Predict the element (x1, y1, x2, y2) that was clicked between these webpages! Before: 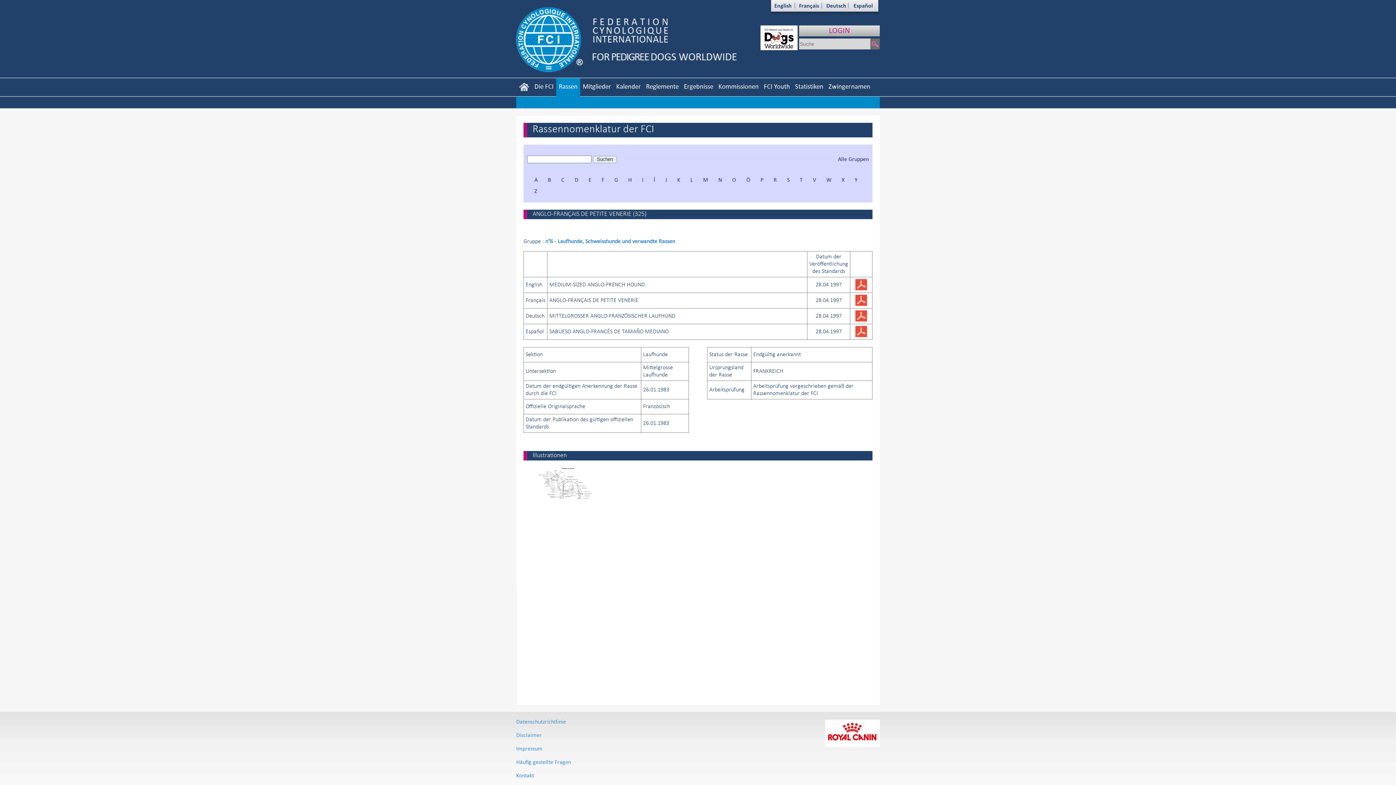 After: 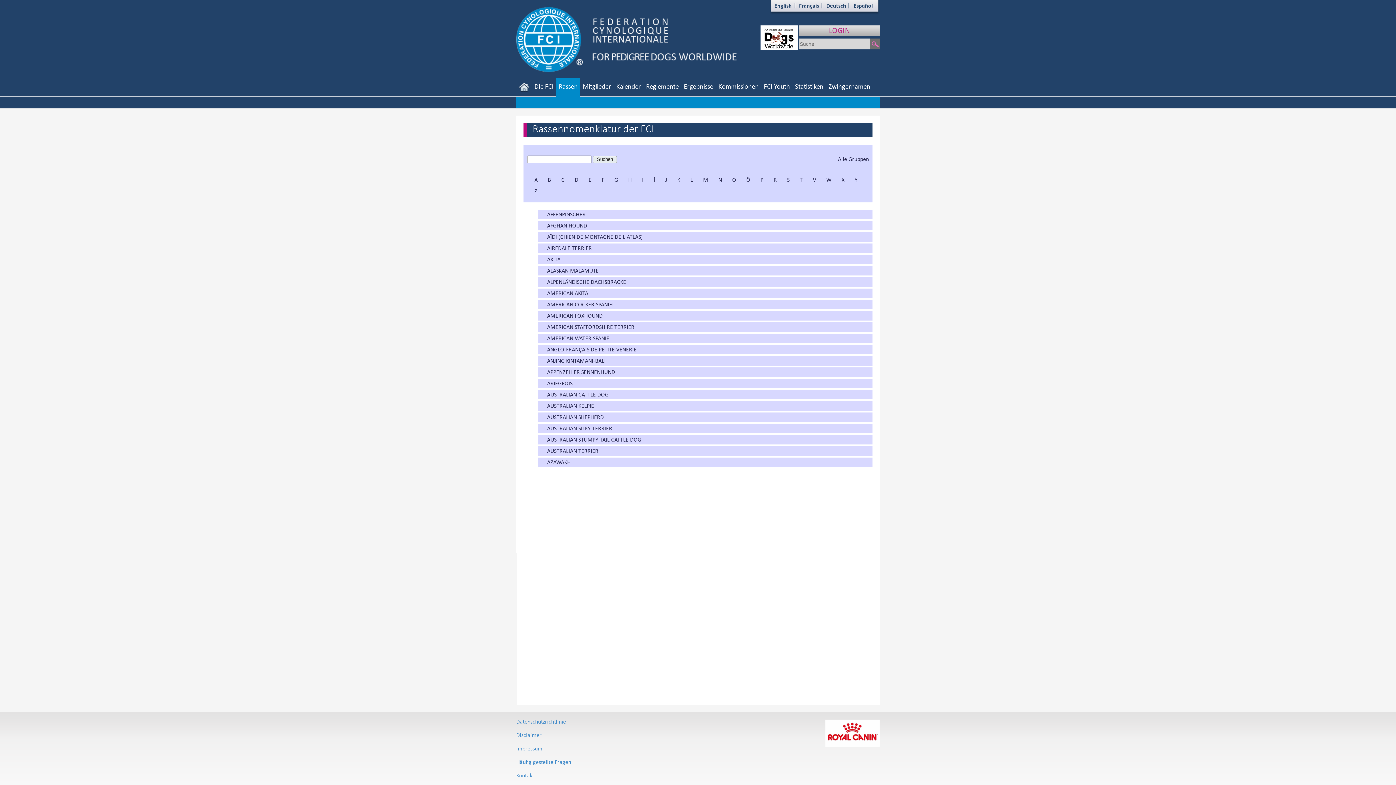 Action: label: A bbox: (534, 176, 537, 183)